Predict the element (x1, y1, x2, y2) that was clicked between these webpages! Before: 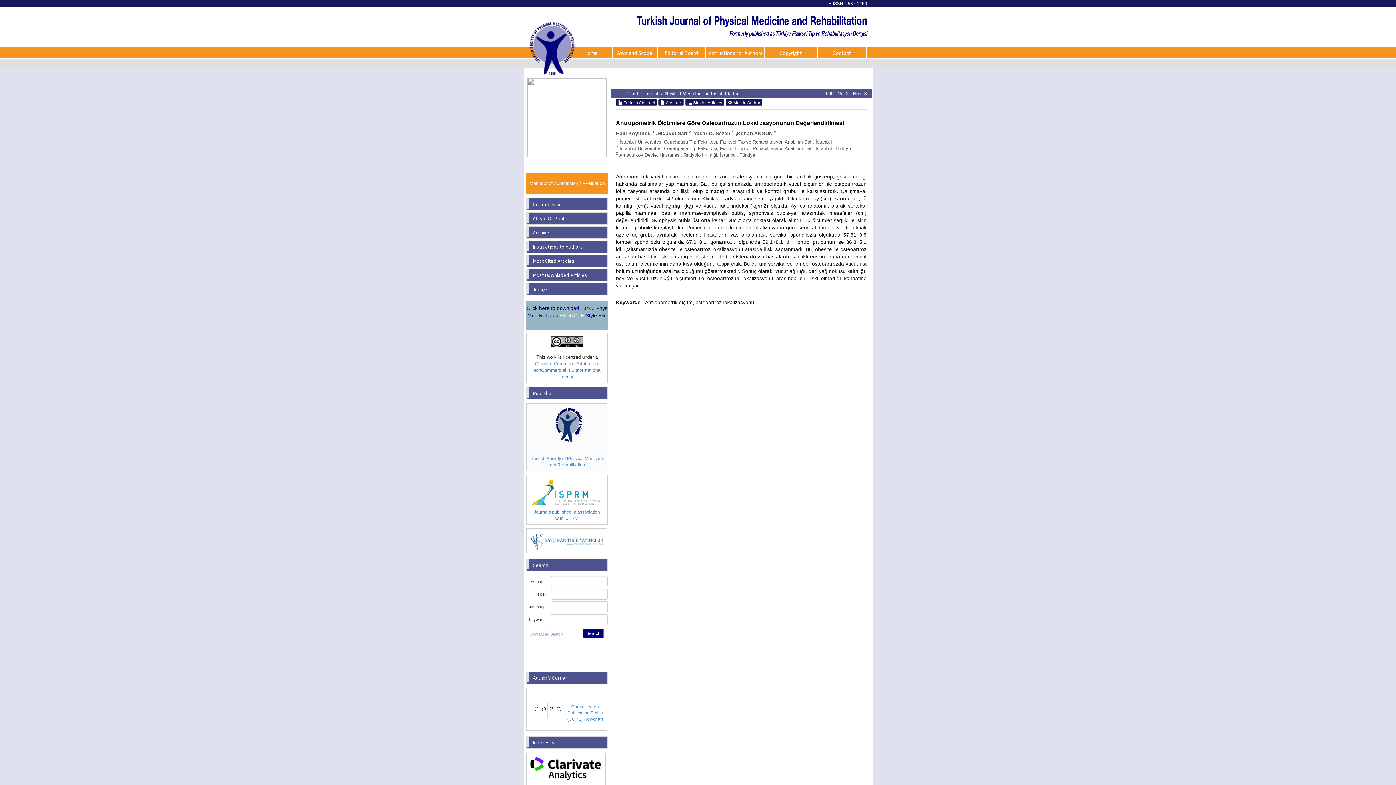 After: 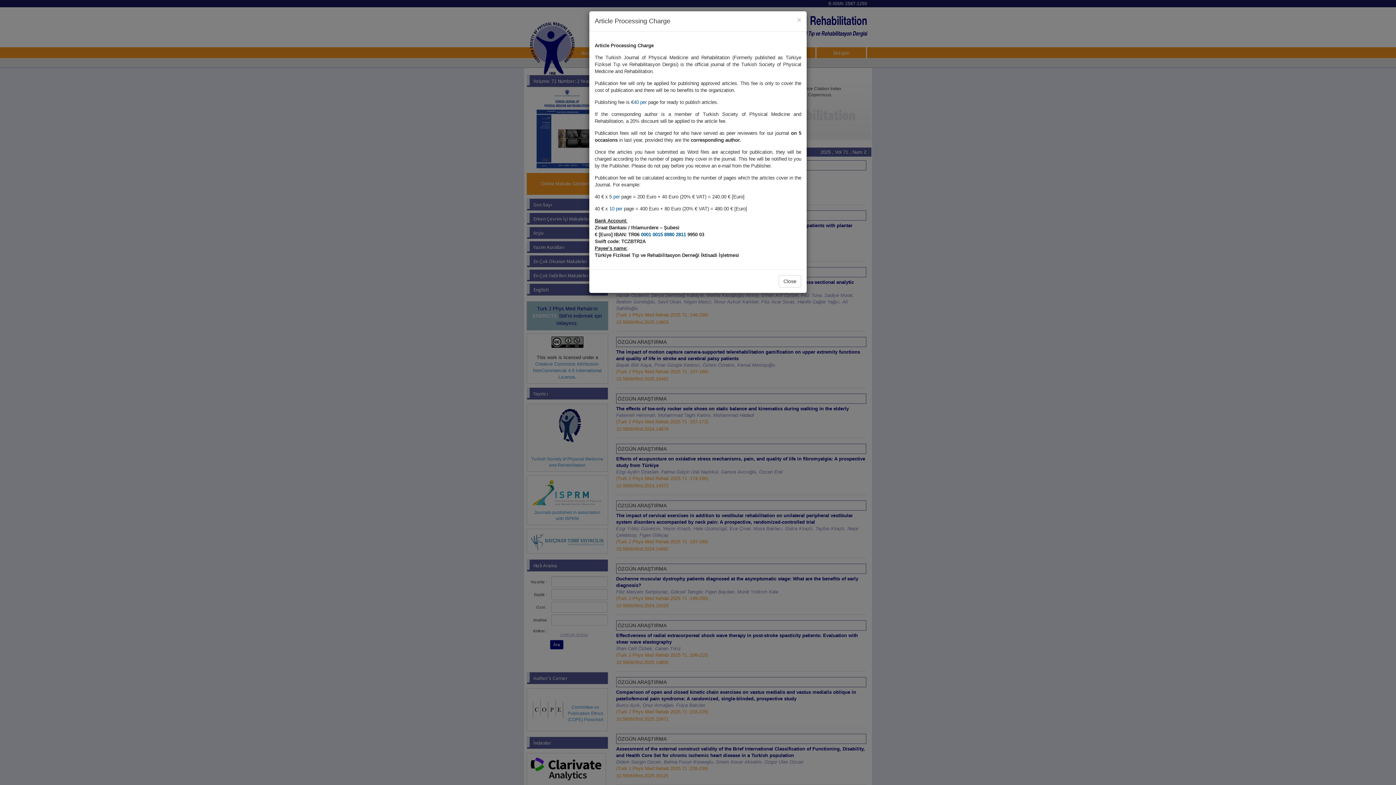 Action: bbox: (526, 283, 608, 295) label: Türkçe